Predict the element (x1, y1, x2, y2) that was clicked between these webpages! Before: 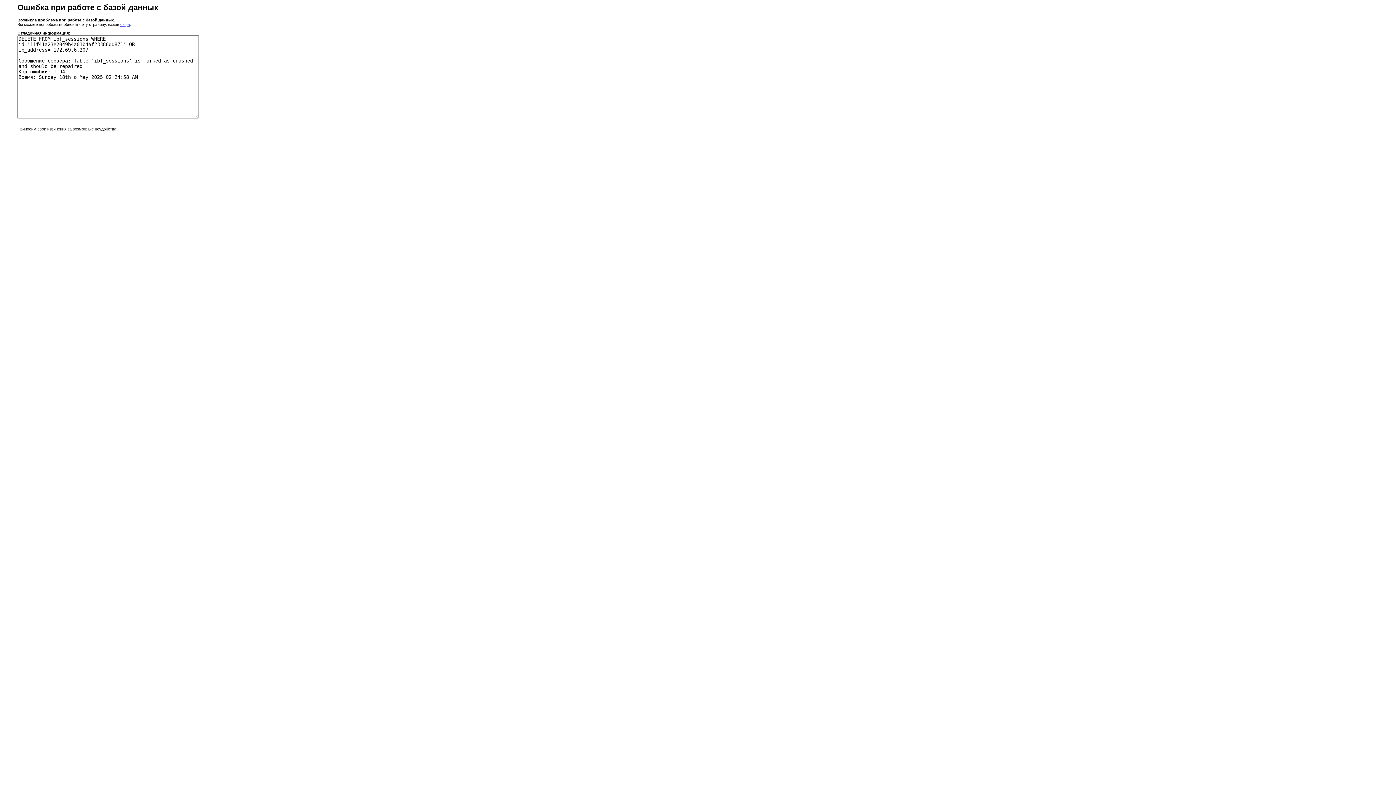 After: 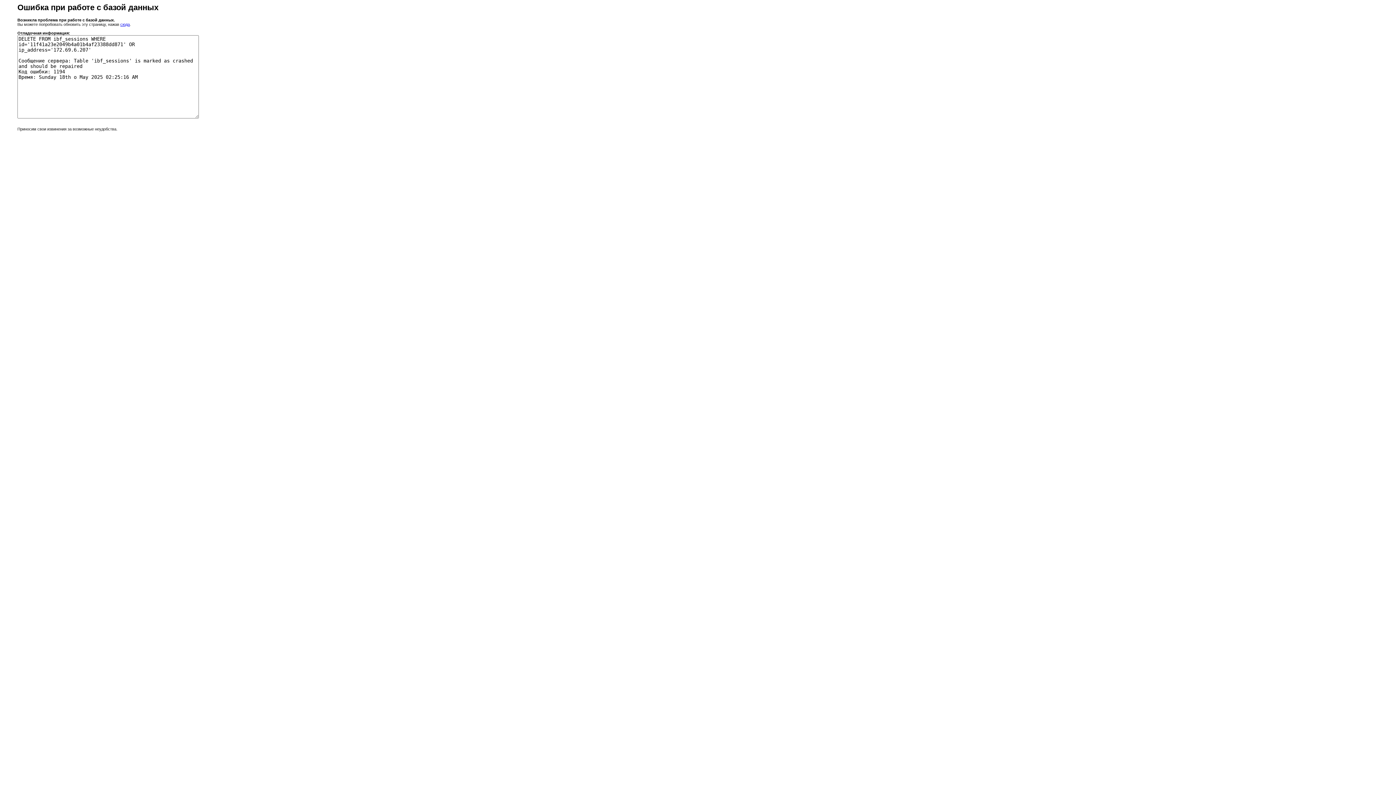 Action: bbox: (120, 22, 129, 26) label: сюда